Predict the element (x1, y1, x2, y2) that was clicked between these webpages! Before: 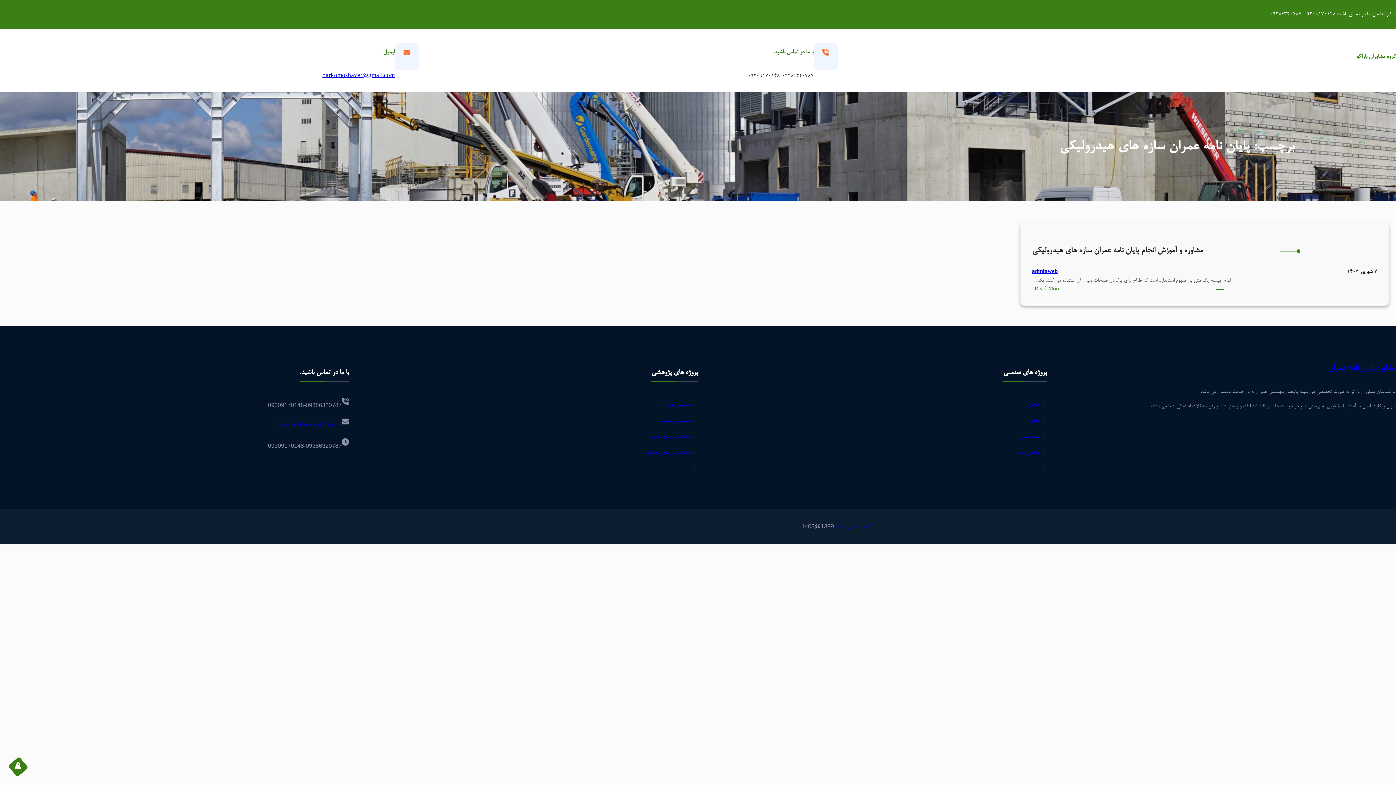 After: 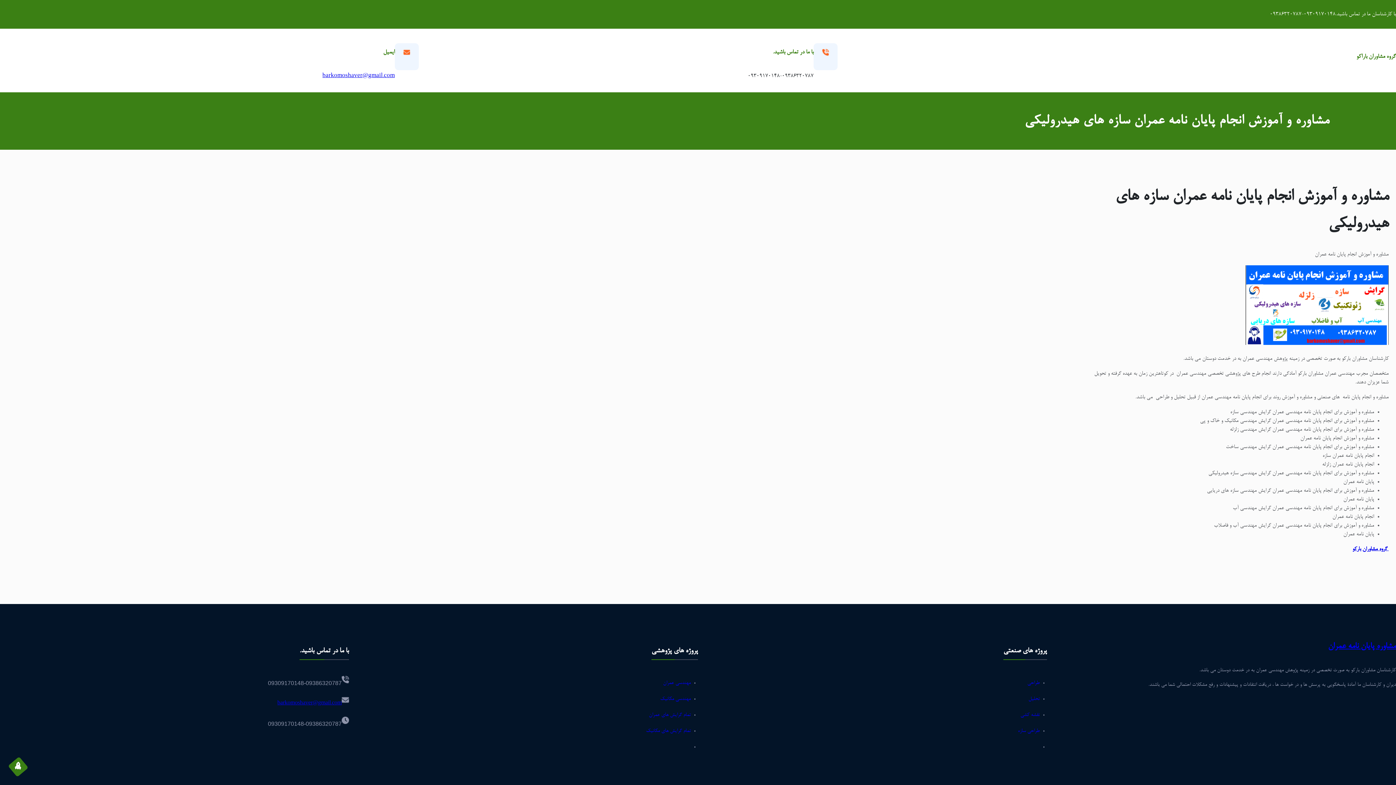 Action: bbox: (1032, 285, 1063, 294) label: Read More
: مشاوره و آموزش انجام پایان نامه عمران سازه های هیدرولیکی